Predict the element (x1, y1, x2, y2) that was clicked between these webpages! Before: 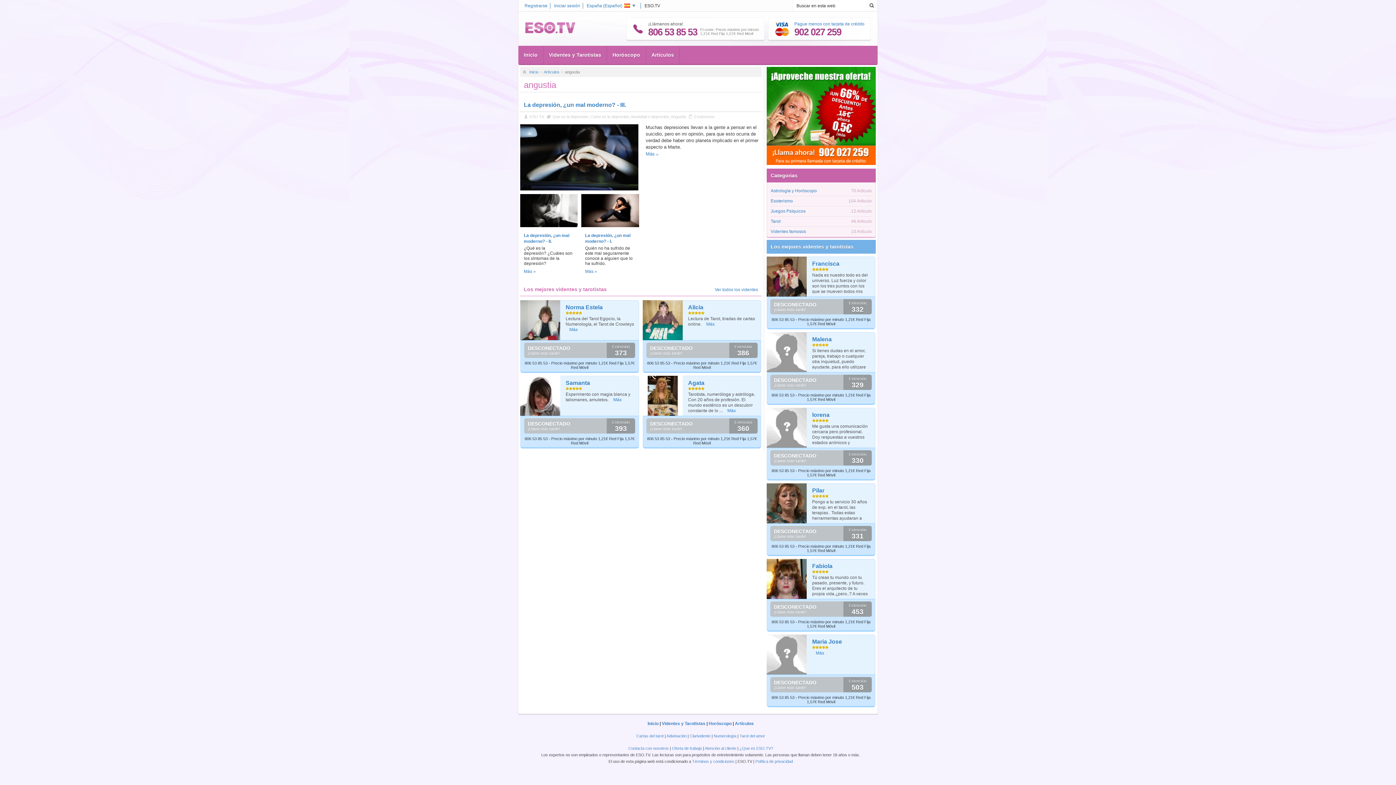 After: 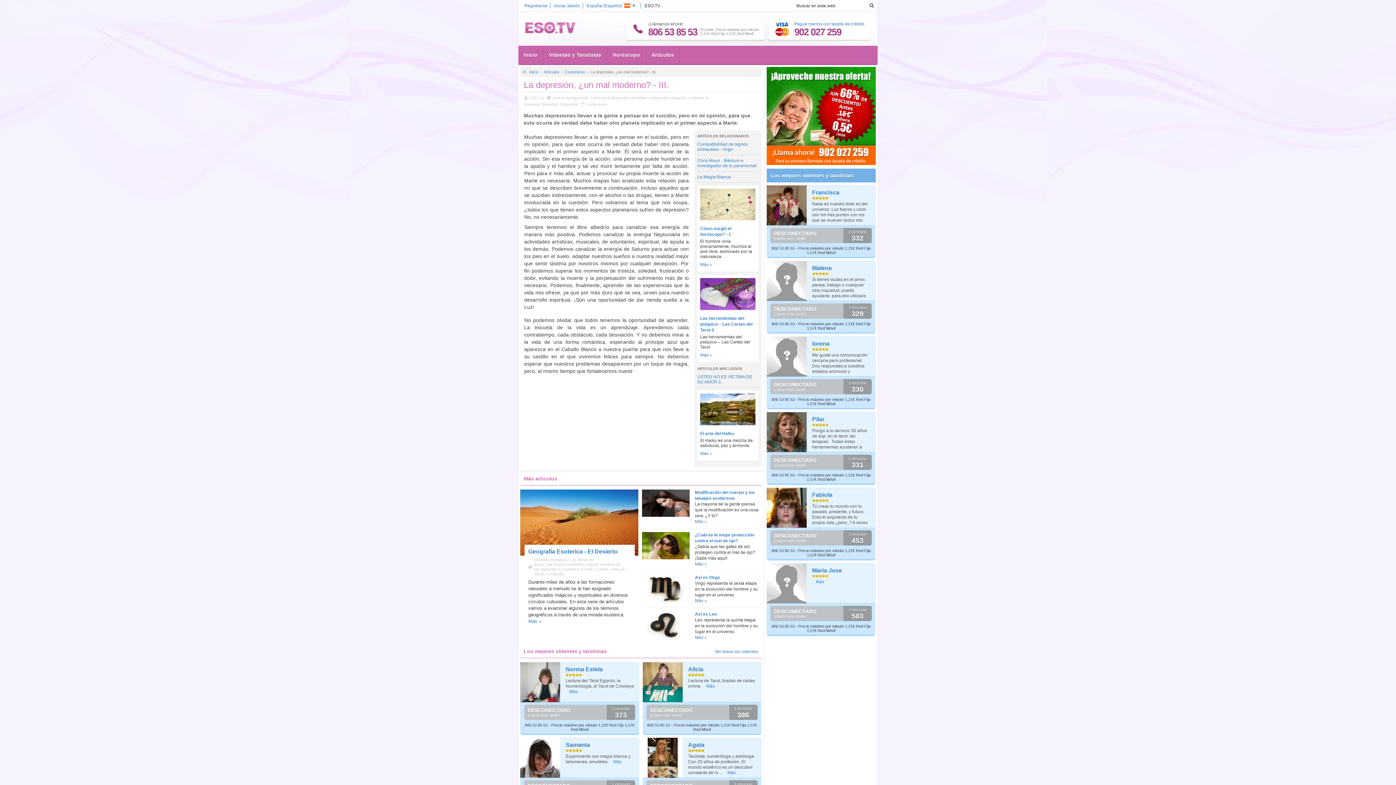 Action: bbox: (524, 101, 626, 108) label: La depresión, ¿un mal moderno? - III.